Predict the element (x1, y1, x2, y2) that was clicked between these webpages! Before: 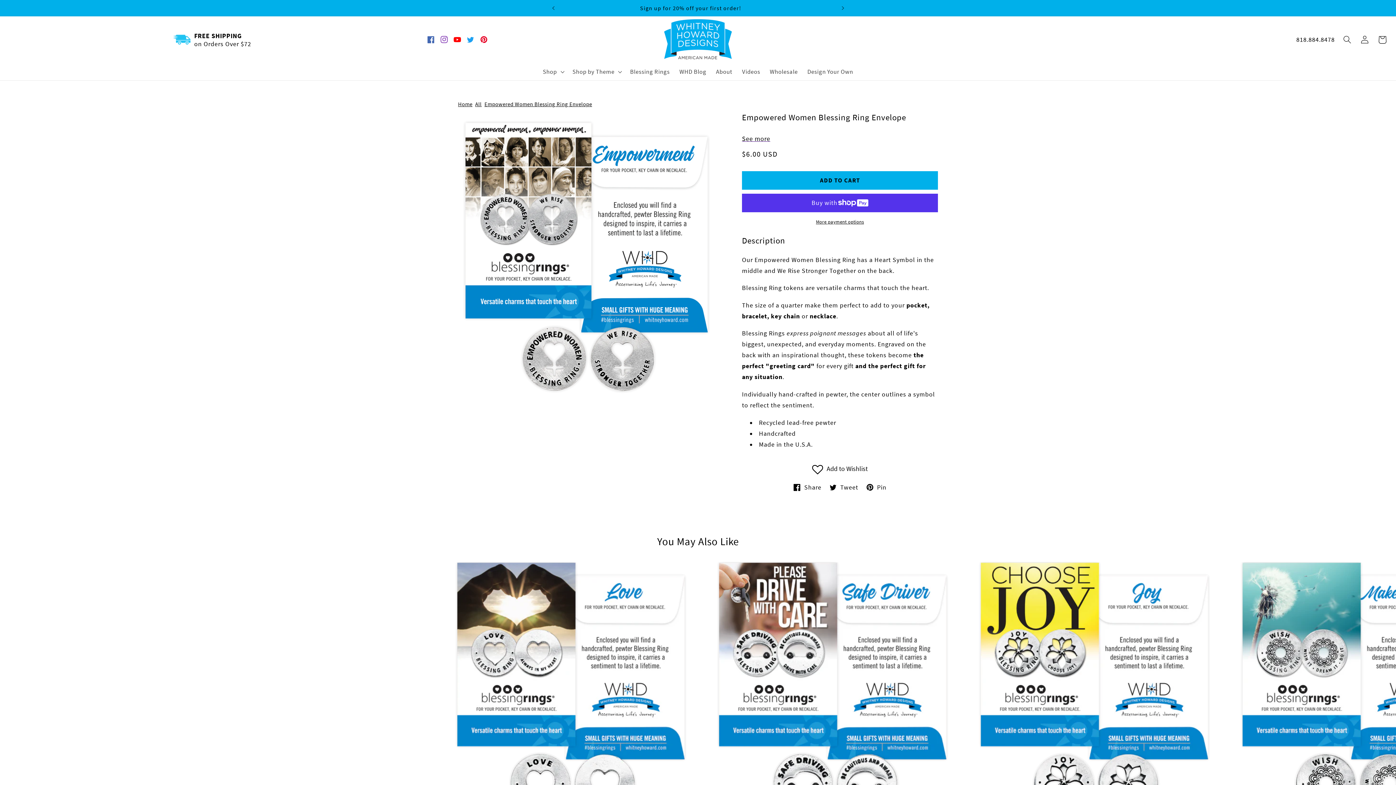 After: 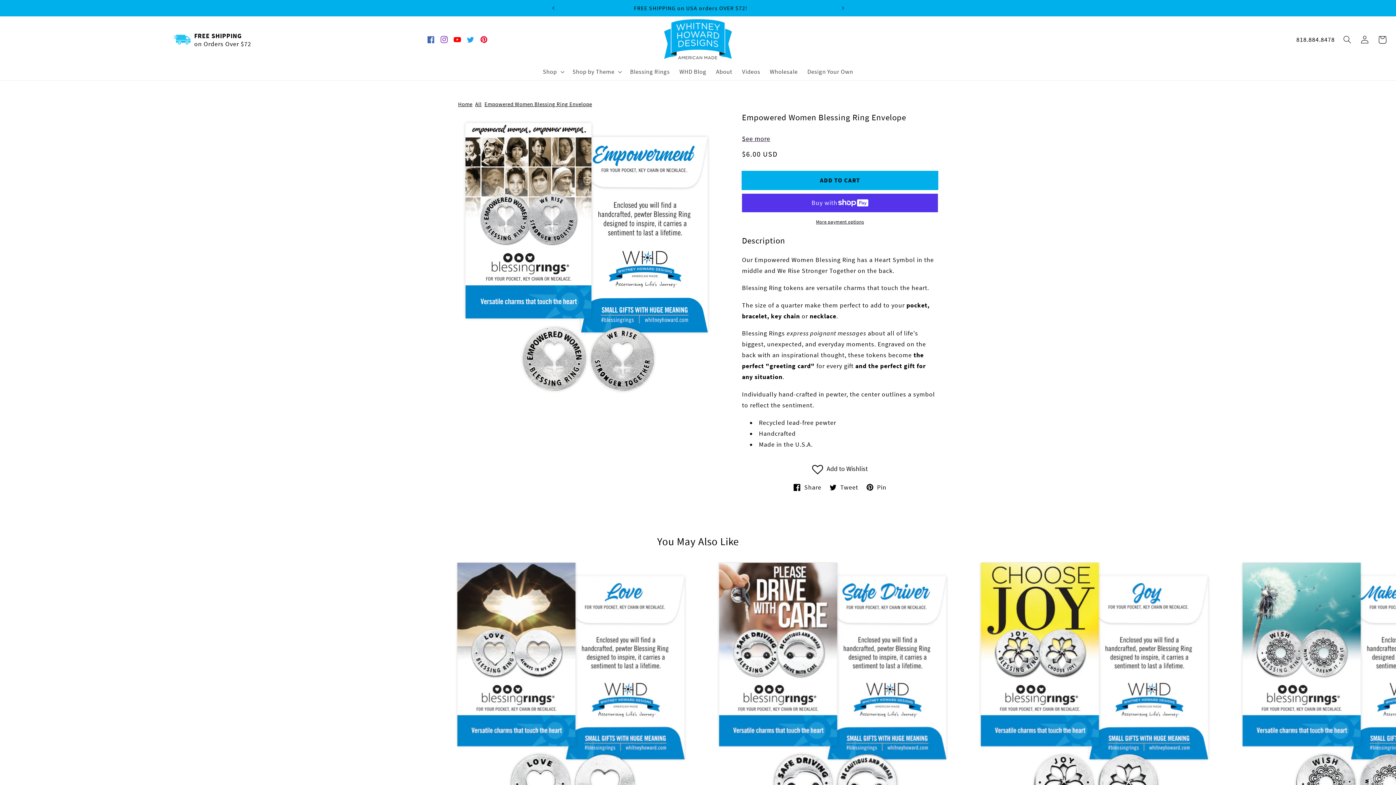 Action: label: ADD TO CART bbox: (742, 171, 938, 189)